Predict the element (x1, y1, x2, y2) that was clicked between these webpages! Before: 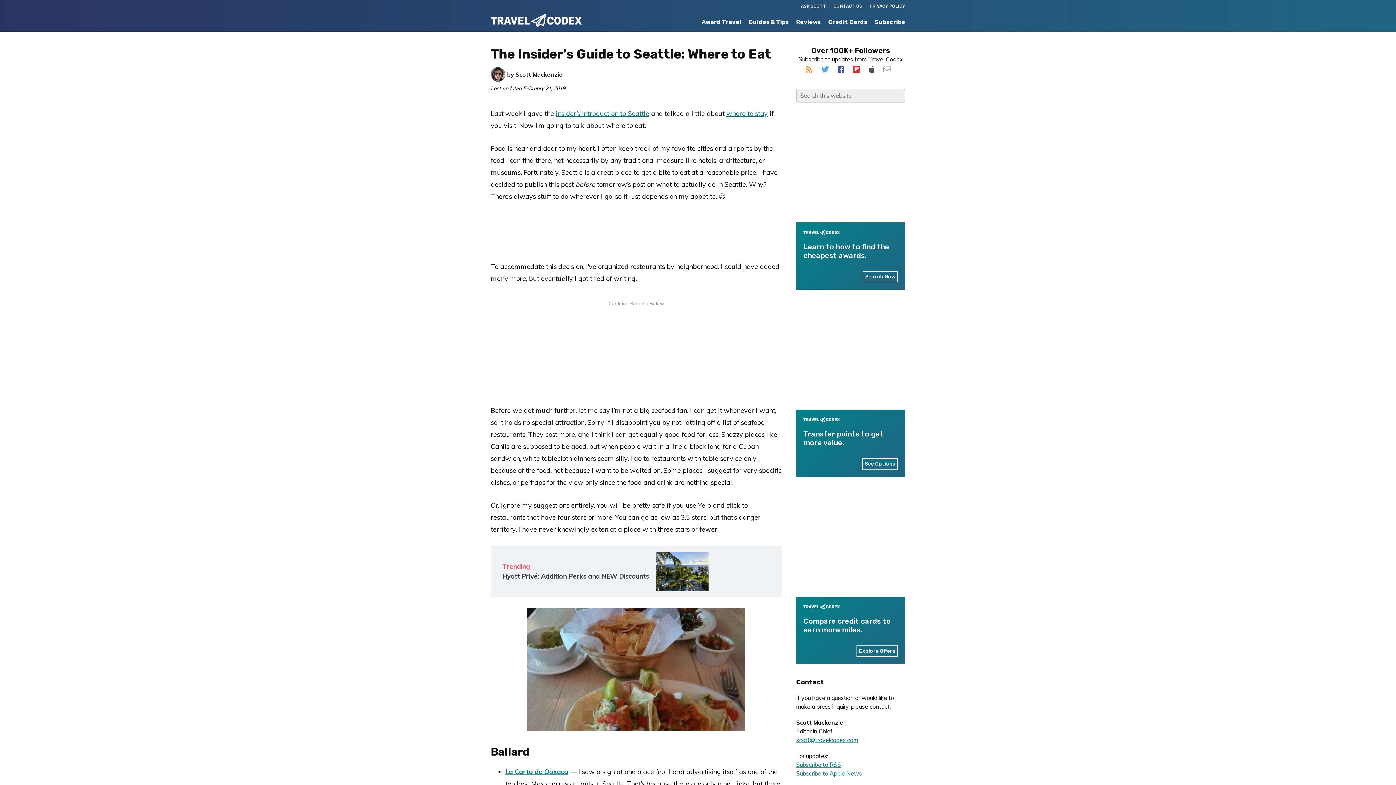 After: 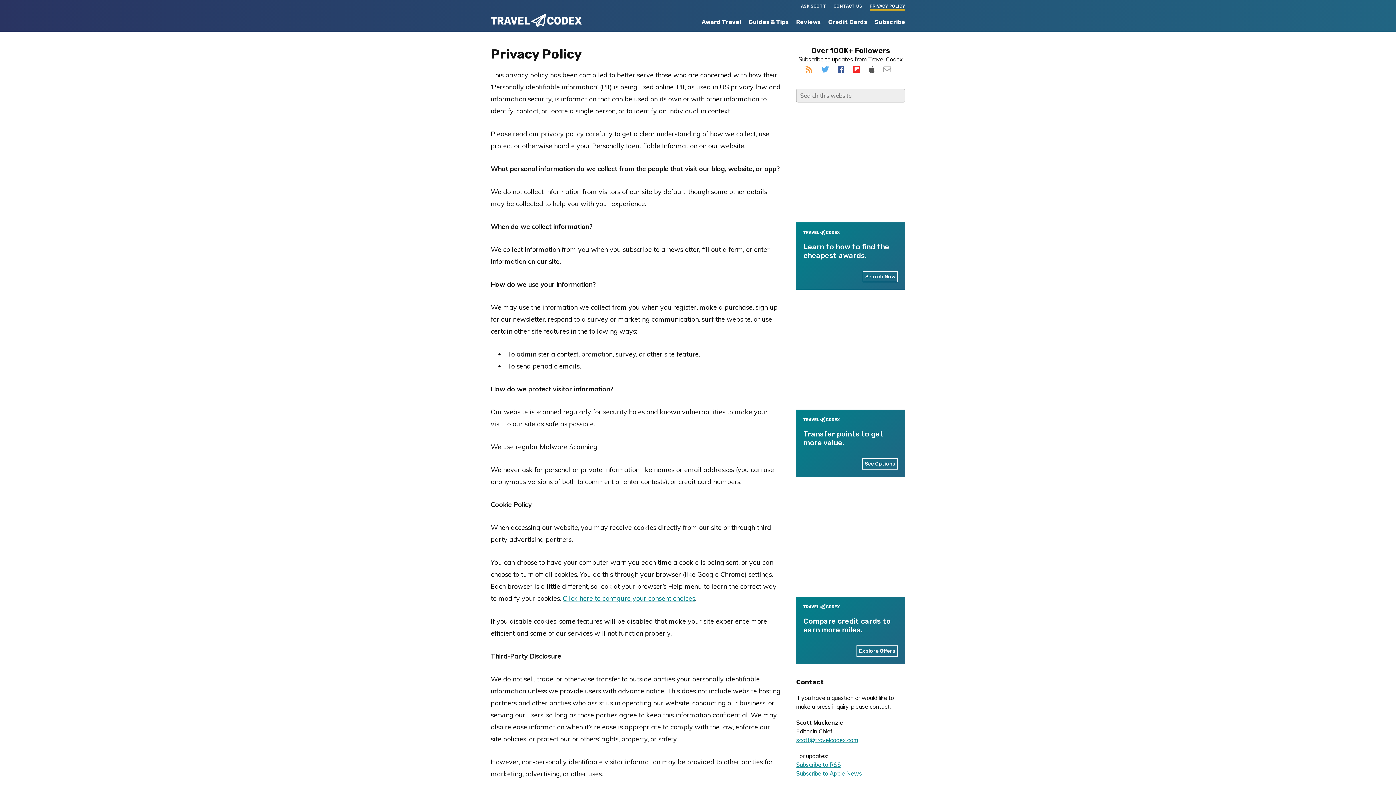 Action: bbox: (869, 2, 905, 10) label: PRIVACY POLICY